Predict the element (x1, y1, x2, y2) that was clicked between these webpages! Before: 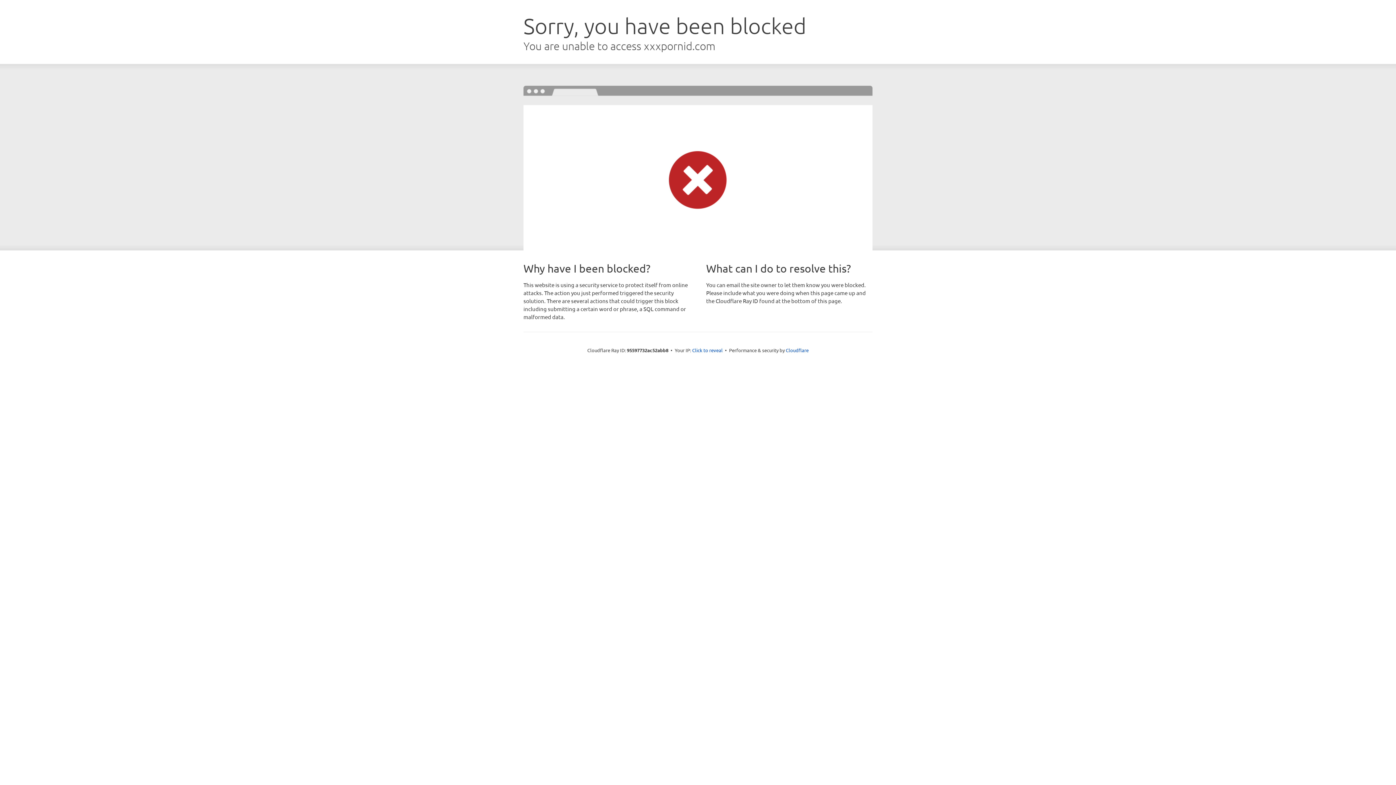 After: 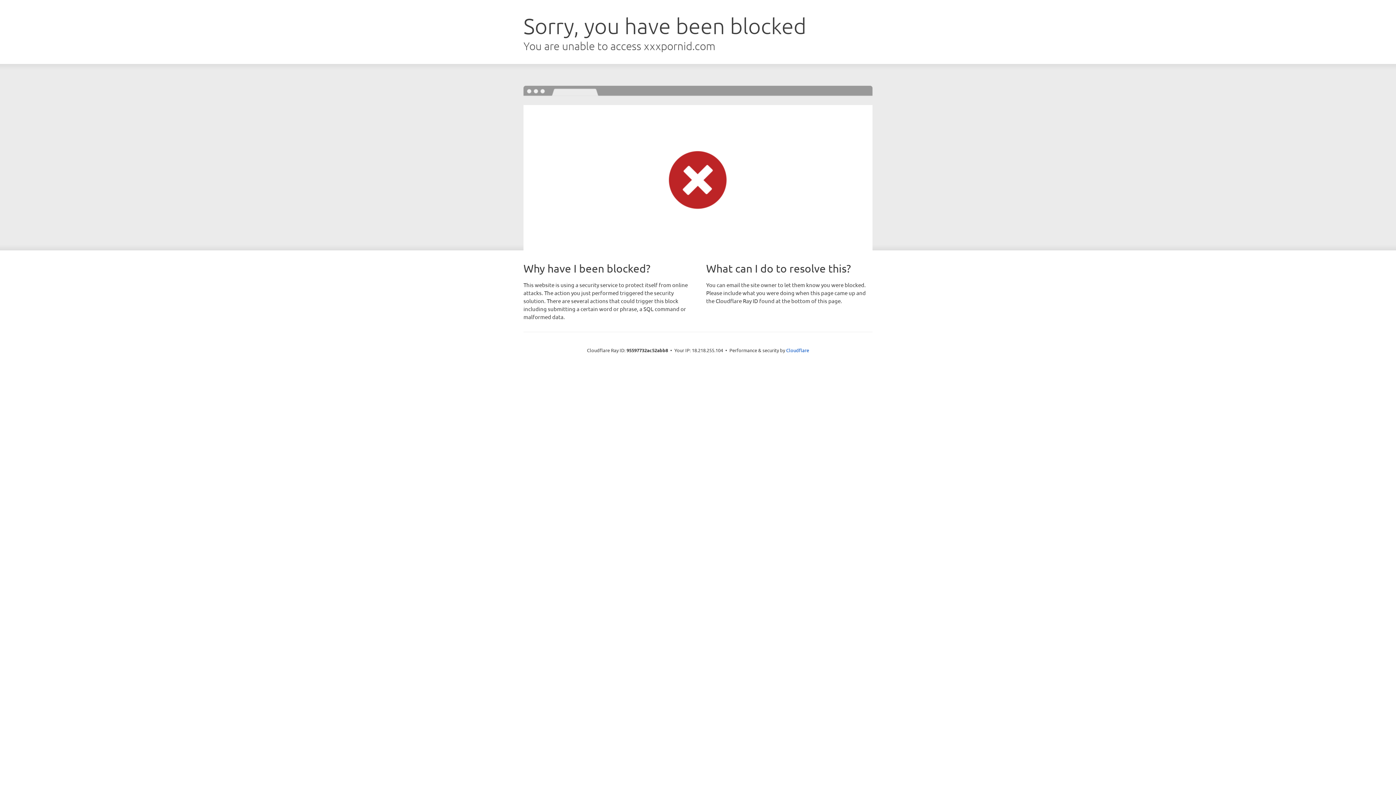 Action: label: Click to reveal bbox: (692, 346, 722, 353)